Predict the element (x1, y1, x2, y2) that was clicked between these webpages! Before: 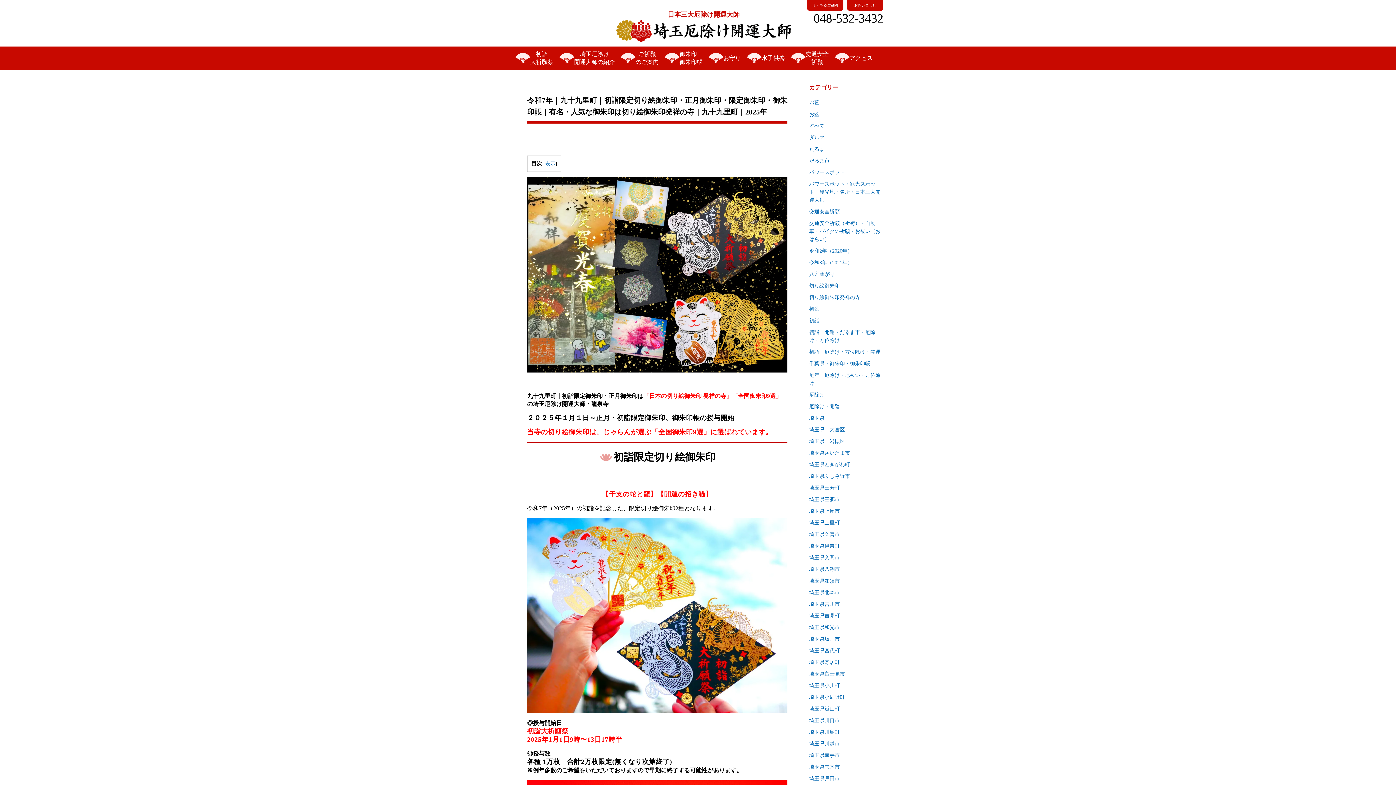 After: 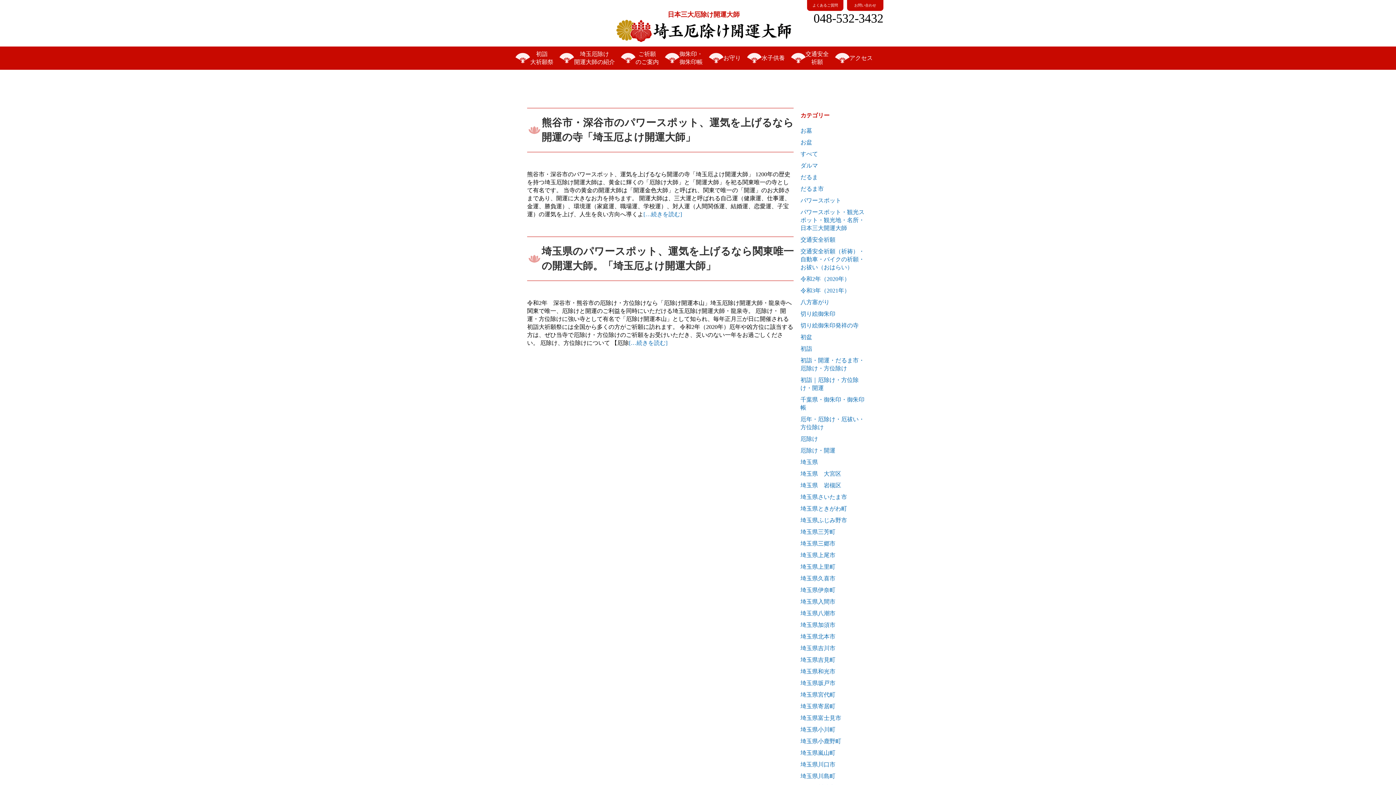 Action: bbox: (809, 169, 845, 175) label: パワースポット